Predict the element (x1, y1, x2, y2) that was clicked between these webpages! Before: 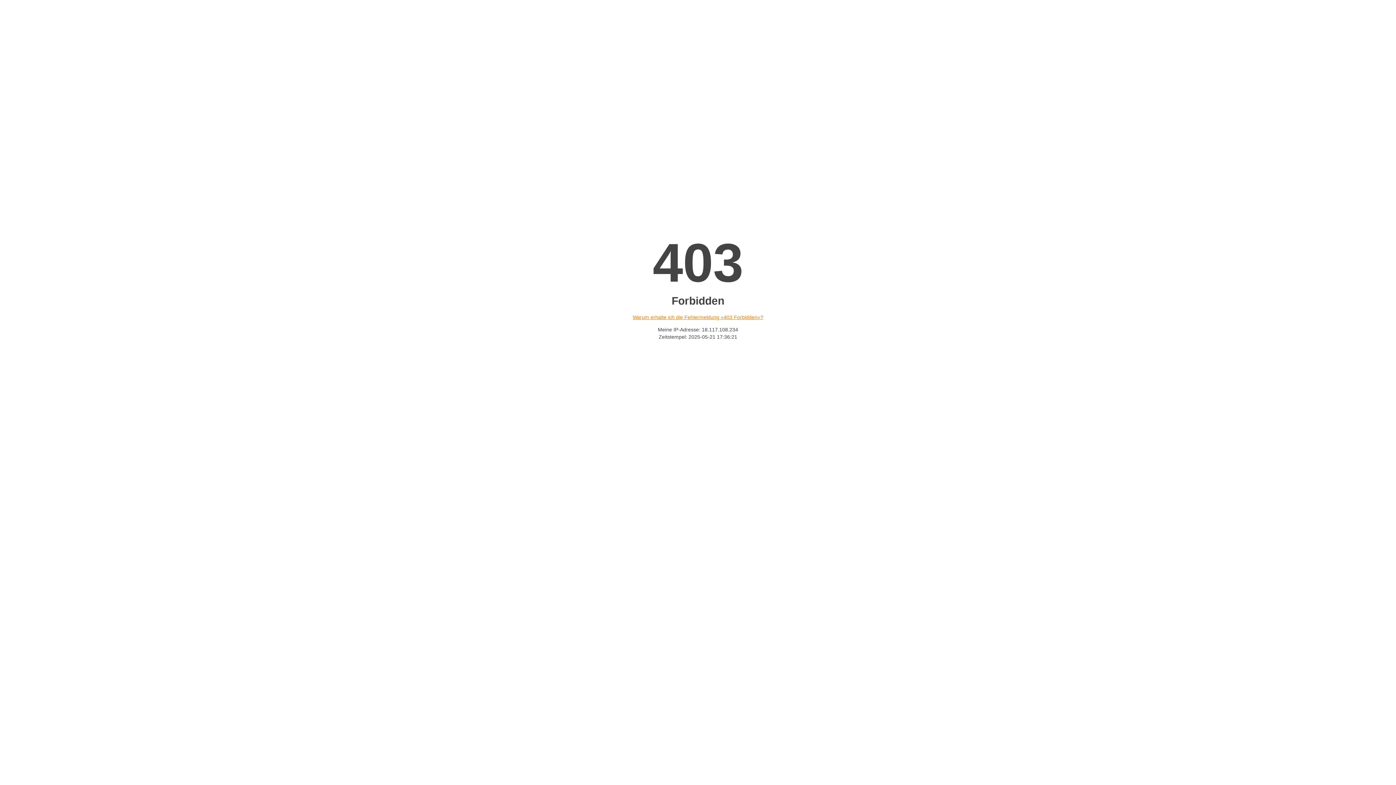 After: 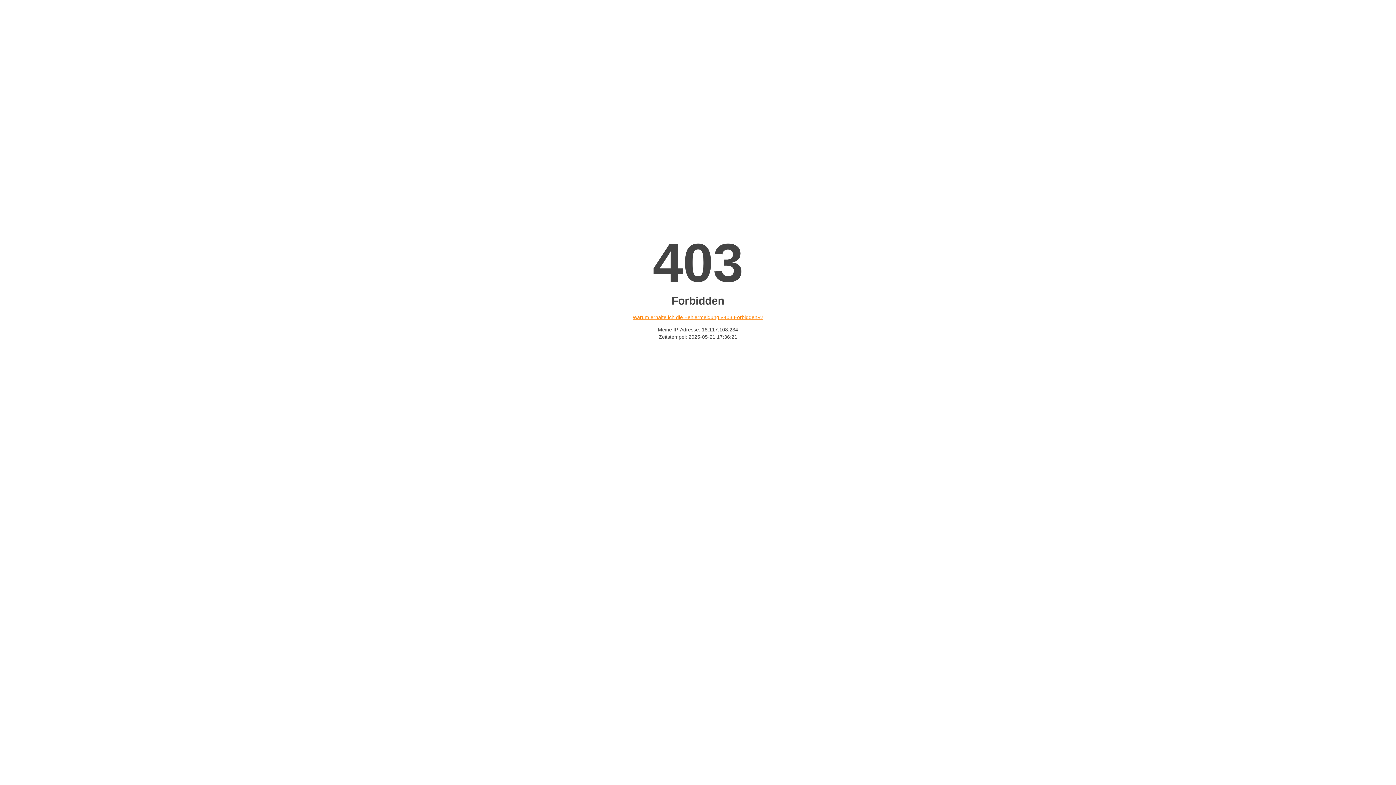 Action: bbox: (632, 314, 763, 320) label: Warum erhalte ich die Fehlermeldung «403 Forbidden»?